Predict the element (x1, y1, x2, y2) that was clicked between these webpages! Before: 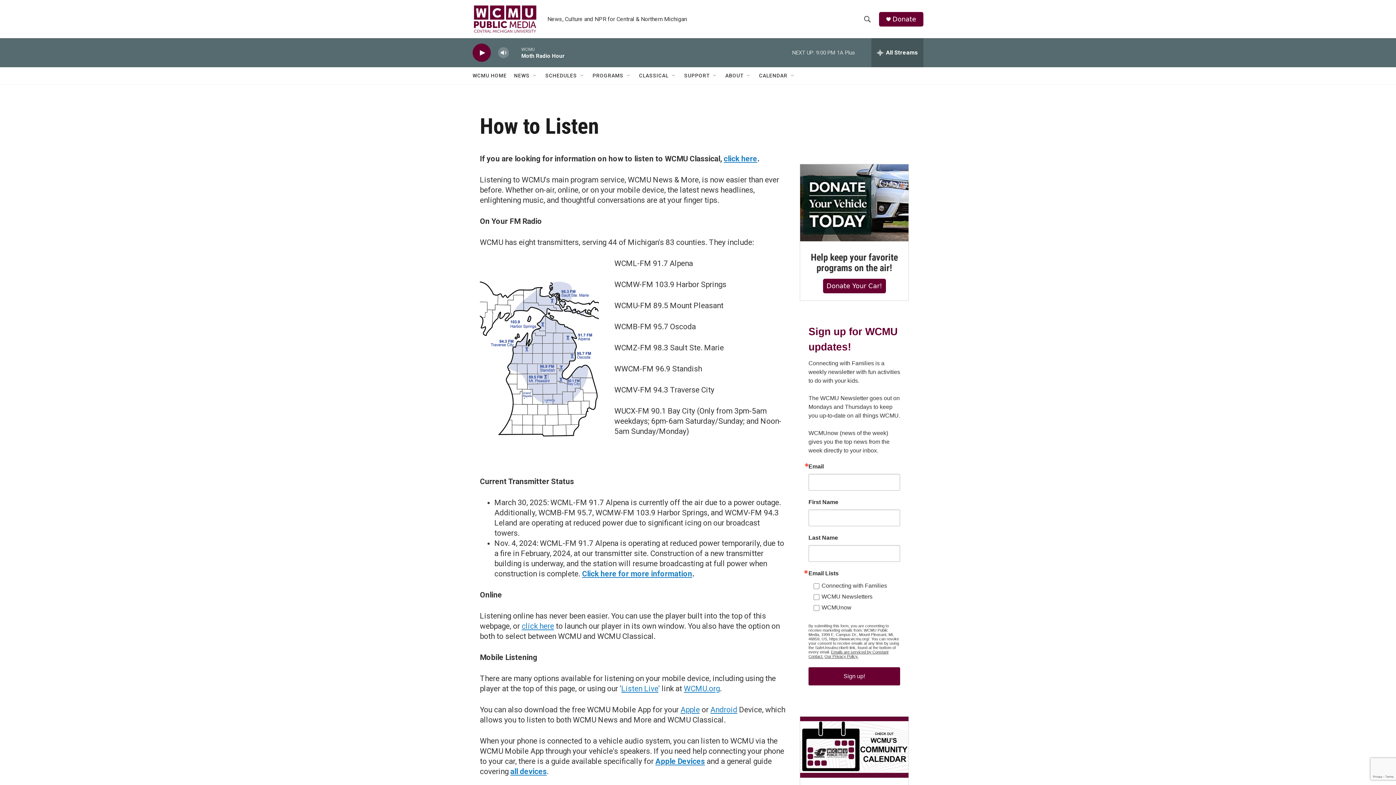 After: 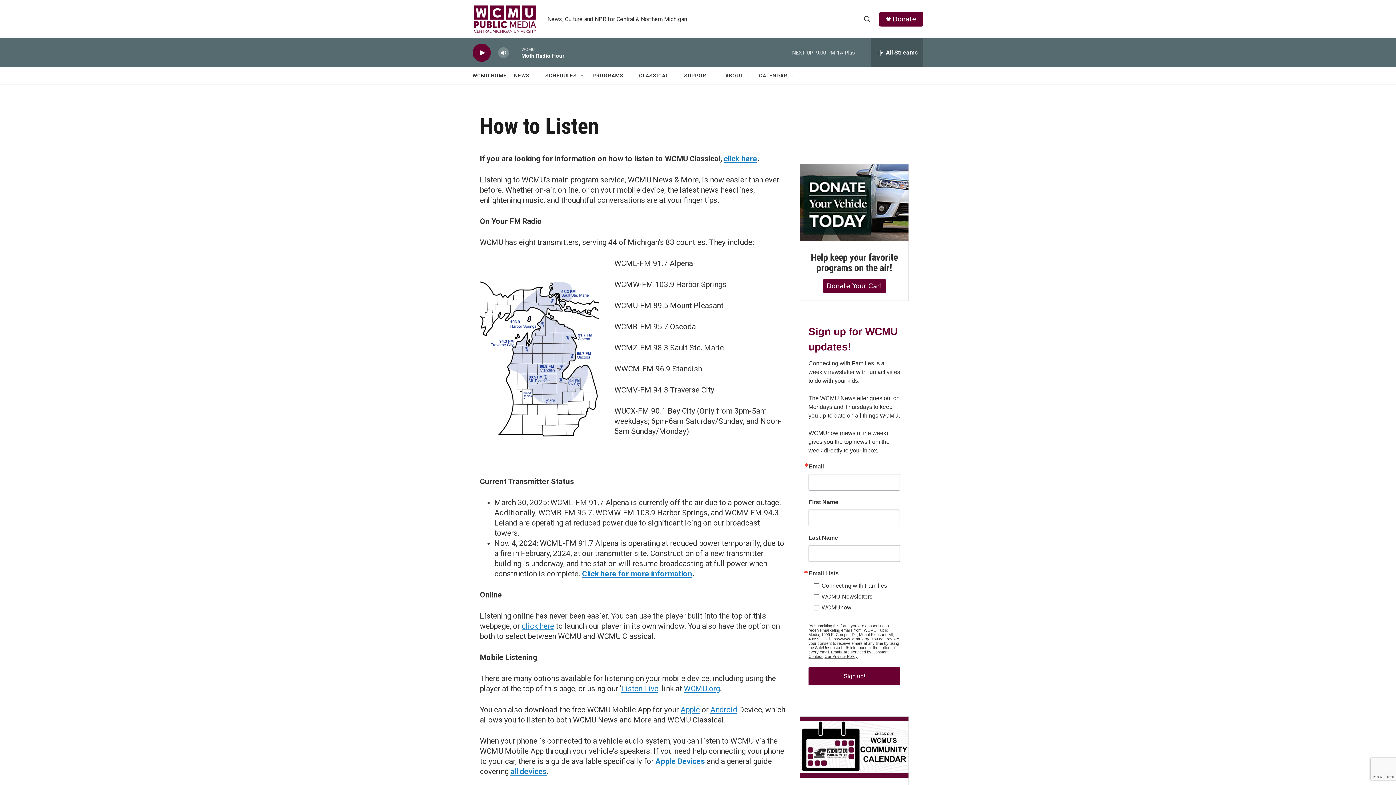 Action: bbox: (824, 654, 858, 658) label: Our Privacy Policy.